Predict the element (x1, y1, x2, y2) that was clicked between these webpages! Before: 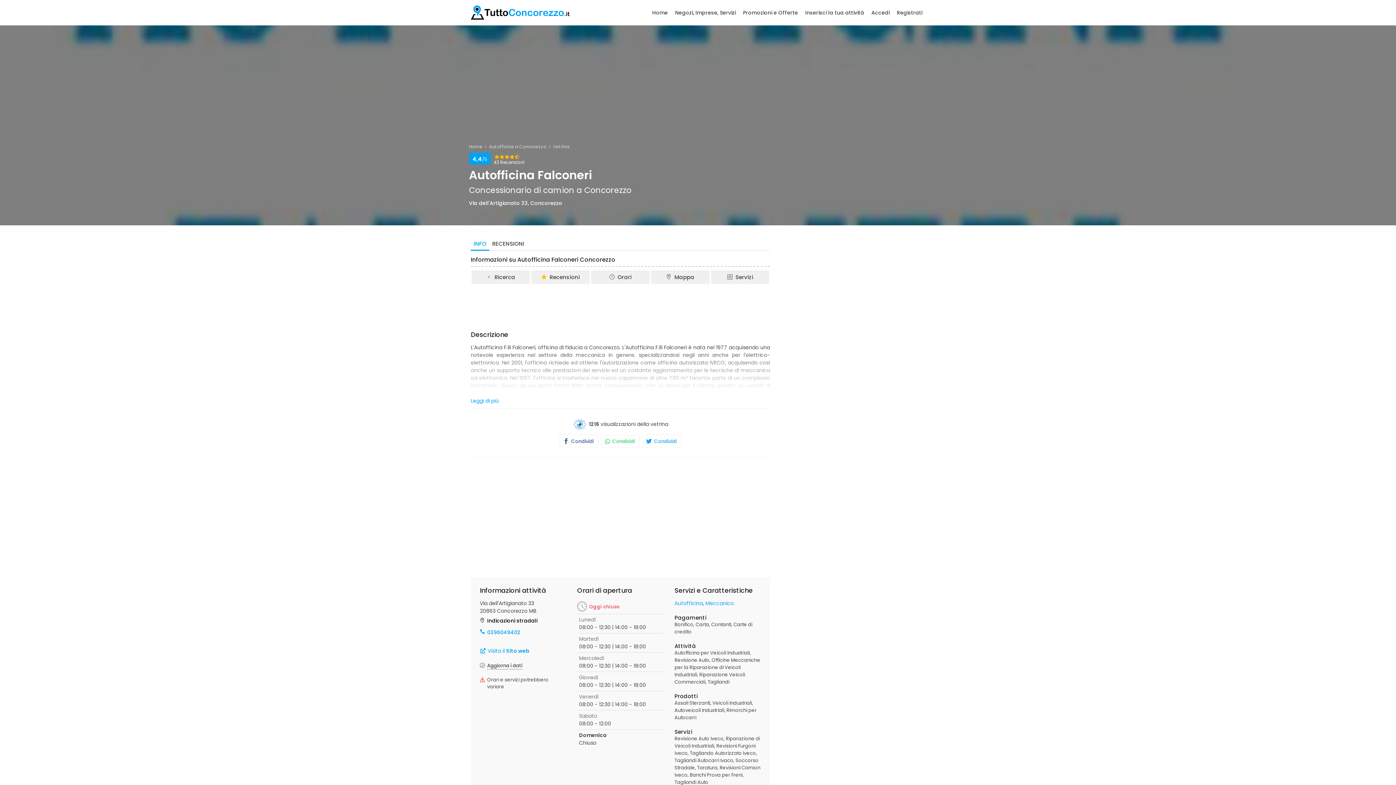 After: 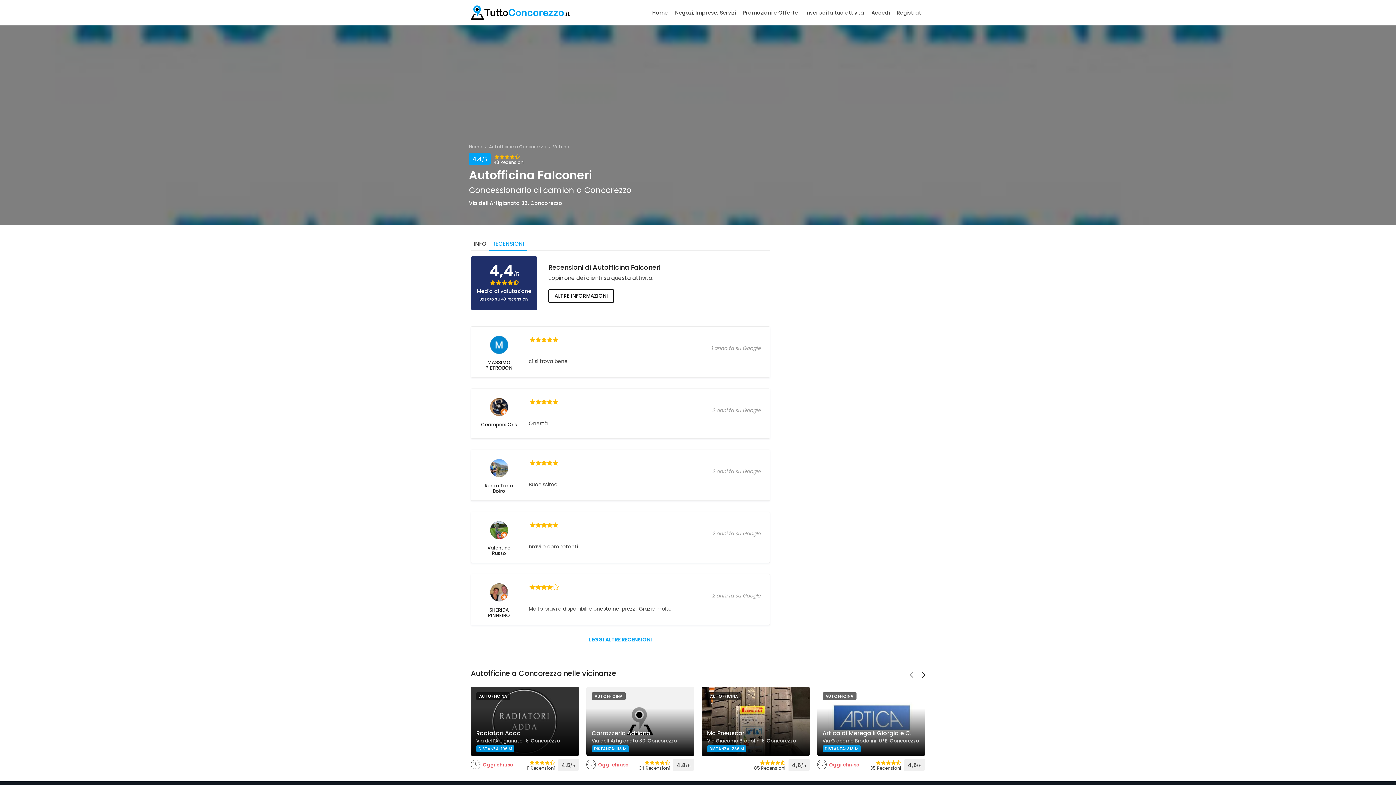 Action: label: 43 Recensioni
4,4/5 bbox: (469, 155, 524, 162)